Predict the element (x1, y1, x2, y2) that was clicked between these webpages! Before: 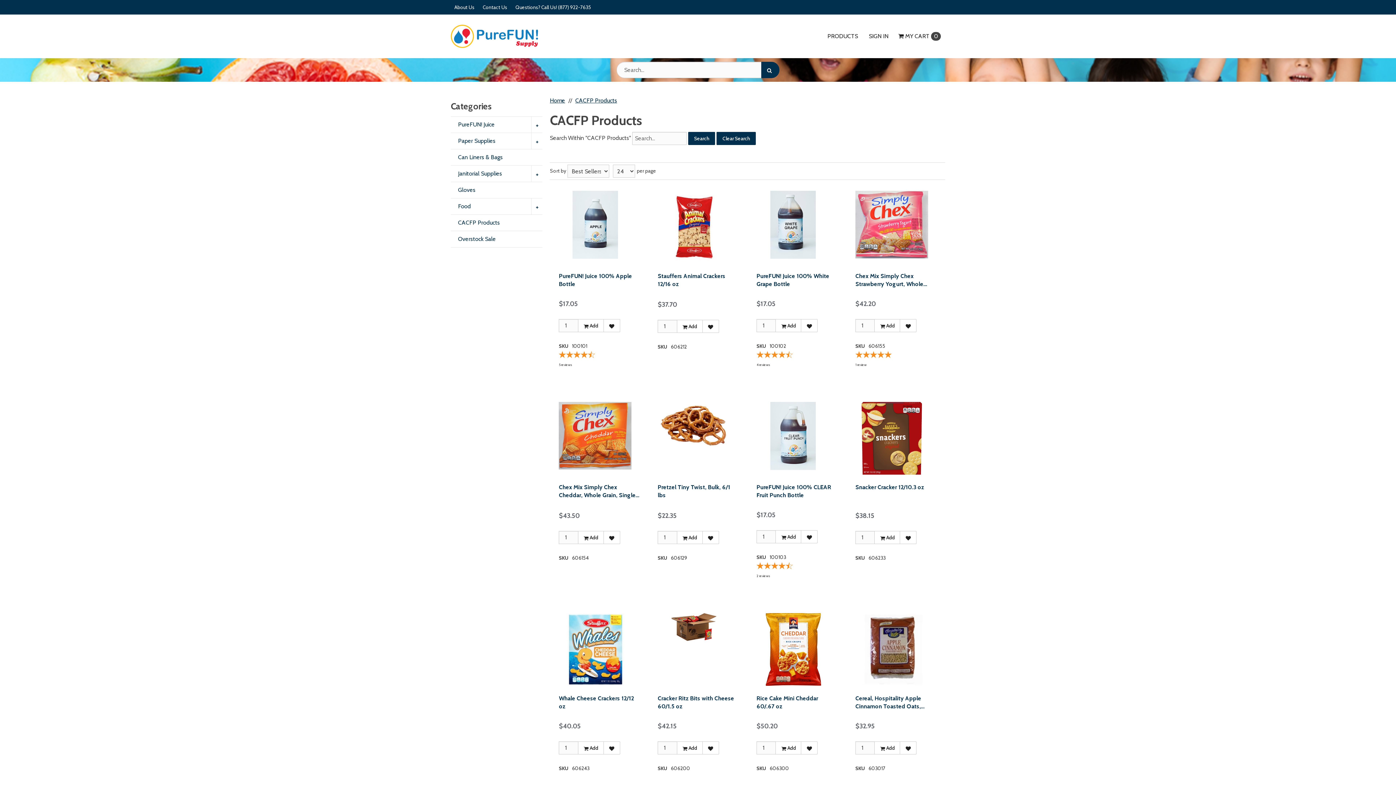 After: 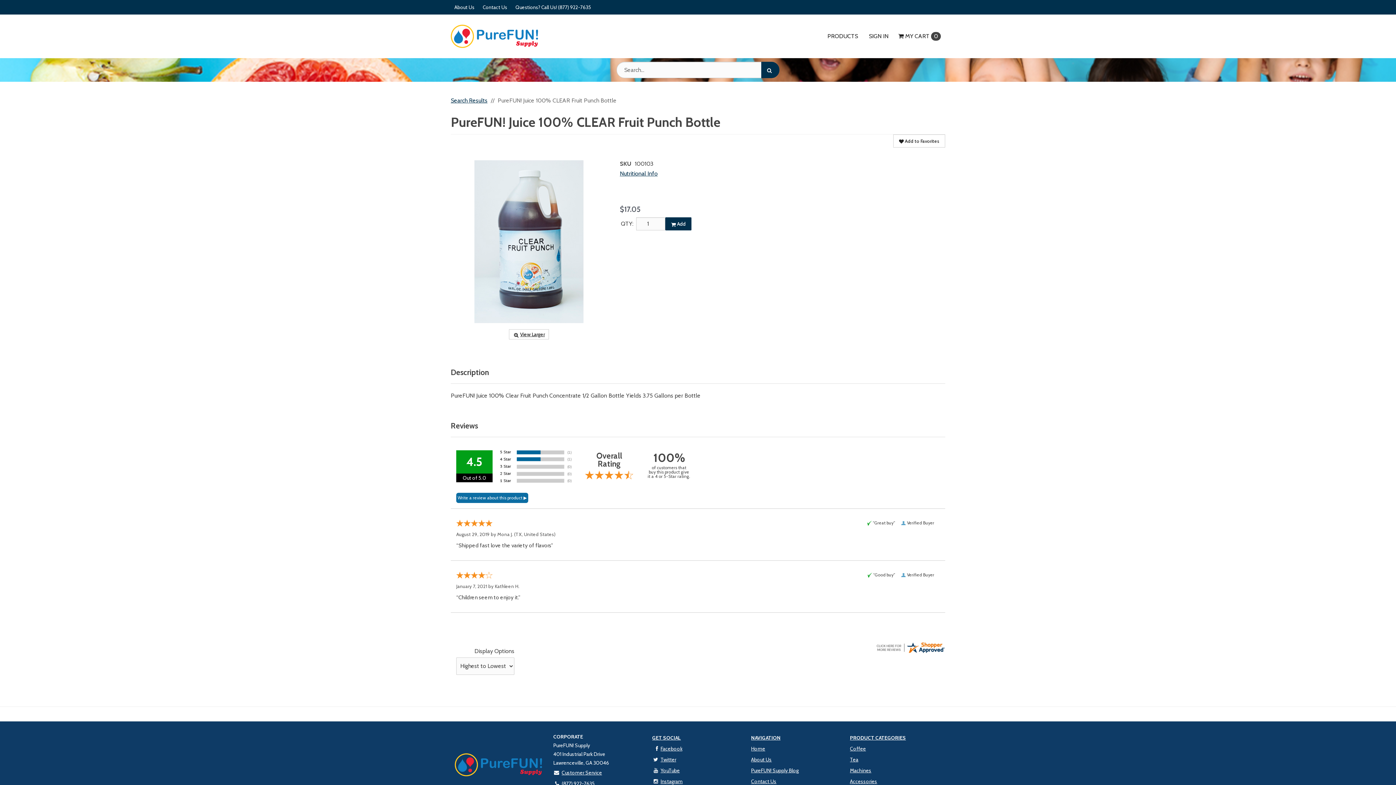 Action: bbox: (756, 402, 829, 470)